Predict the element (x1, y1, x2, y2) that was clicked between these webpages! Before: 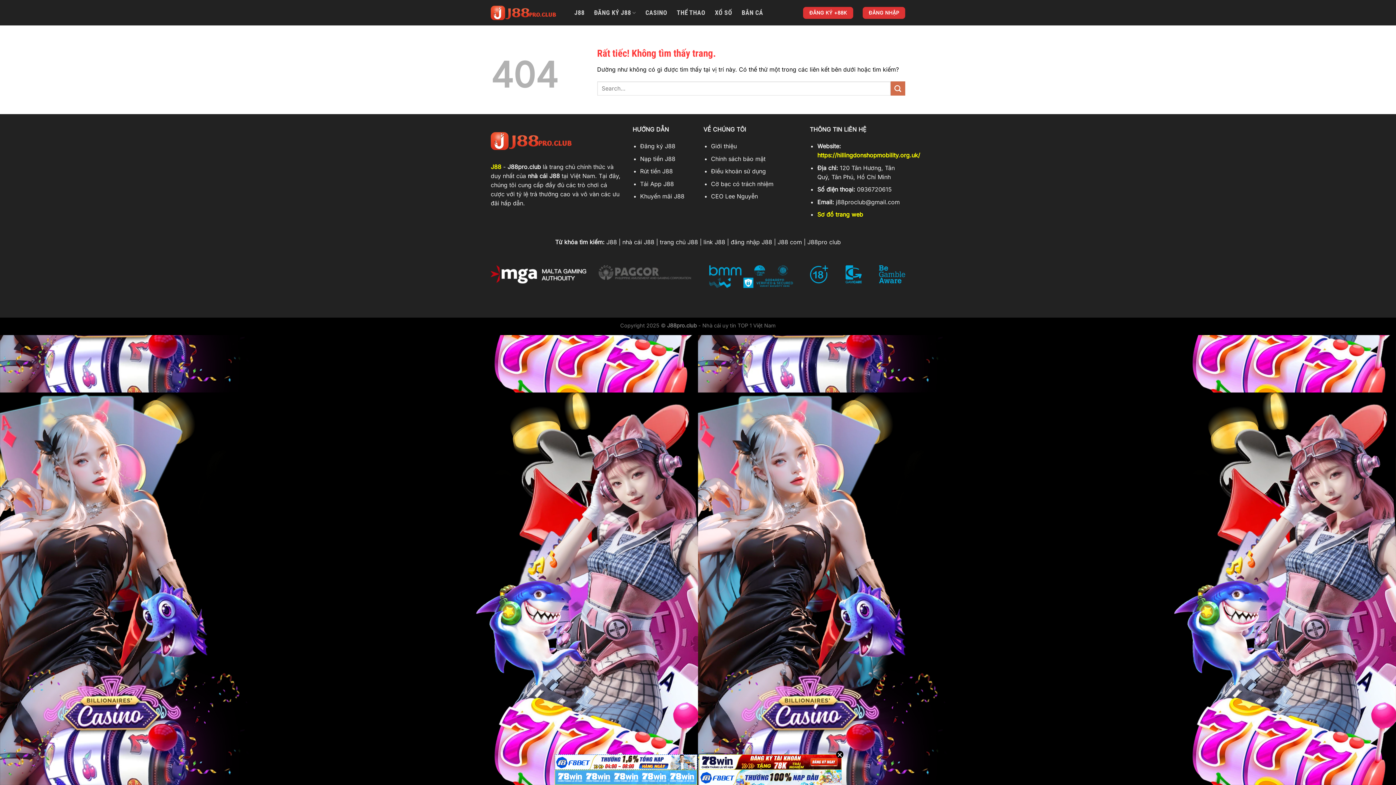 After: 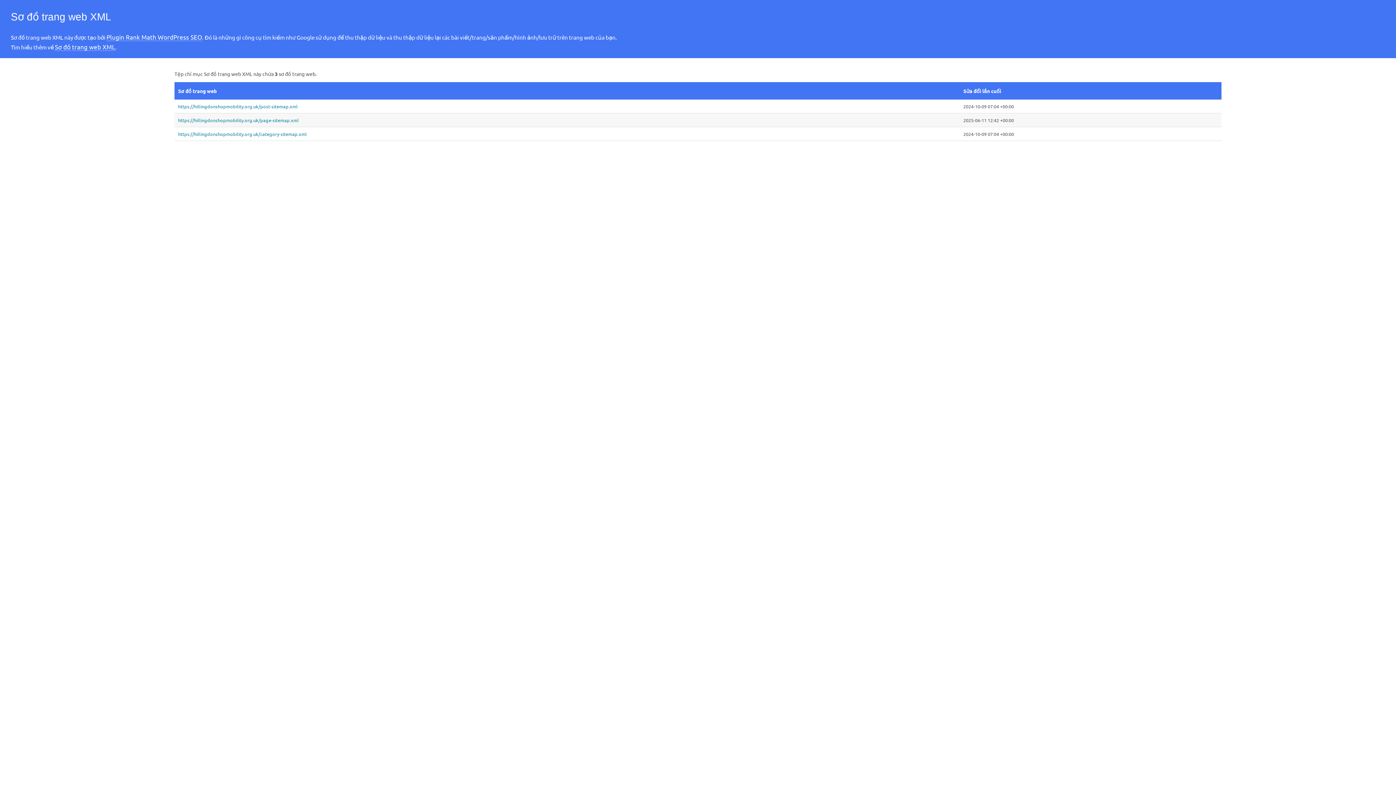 Action: bbox: (817, 211, 863, 218) label: Sơ đồ trang web